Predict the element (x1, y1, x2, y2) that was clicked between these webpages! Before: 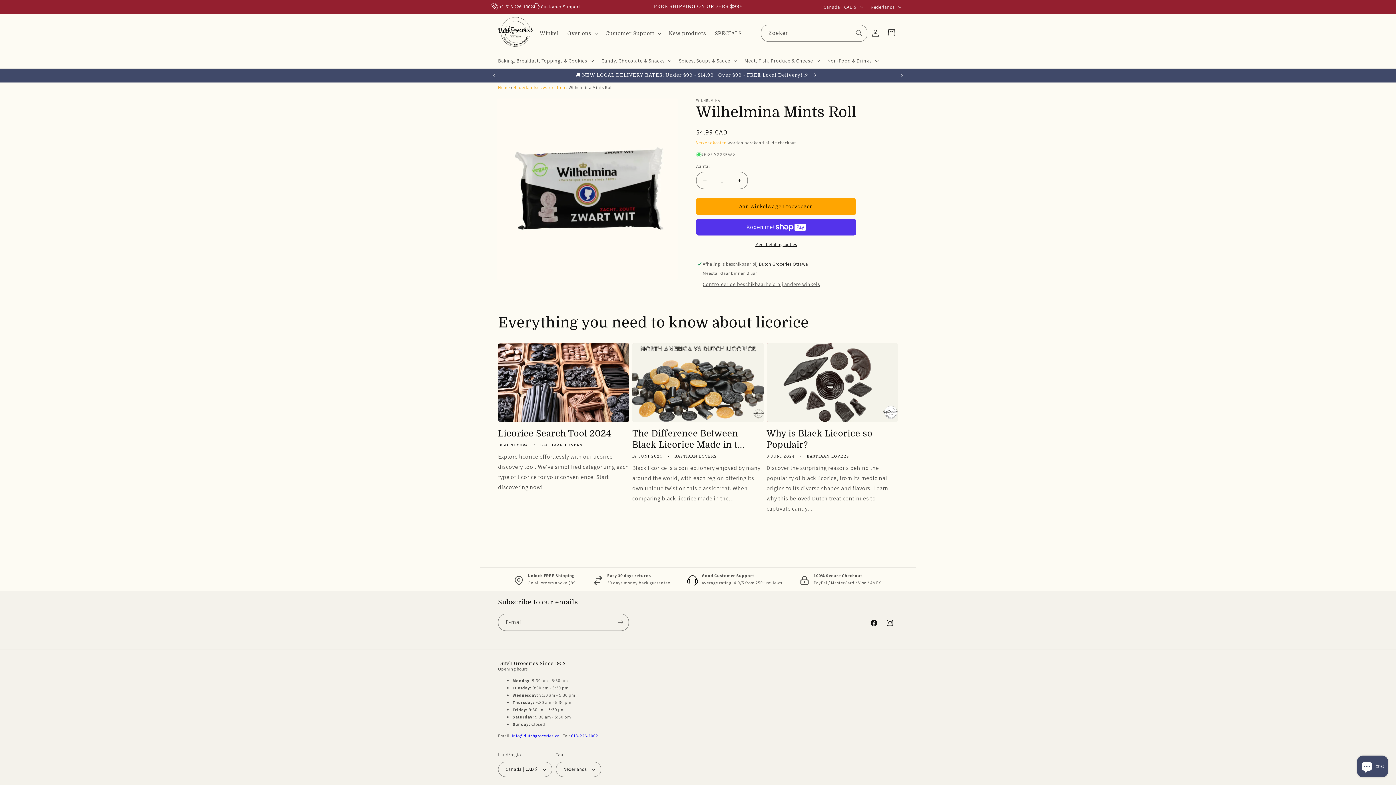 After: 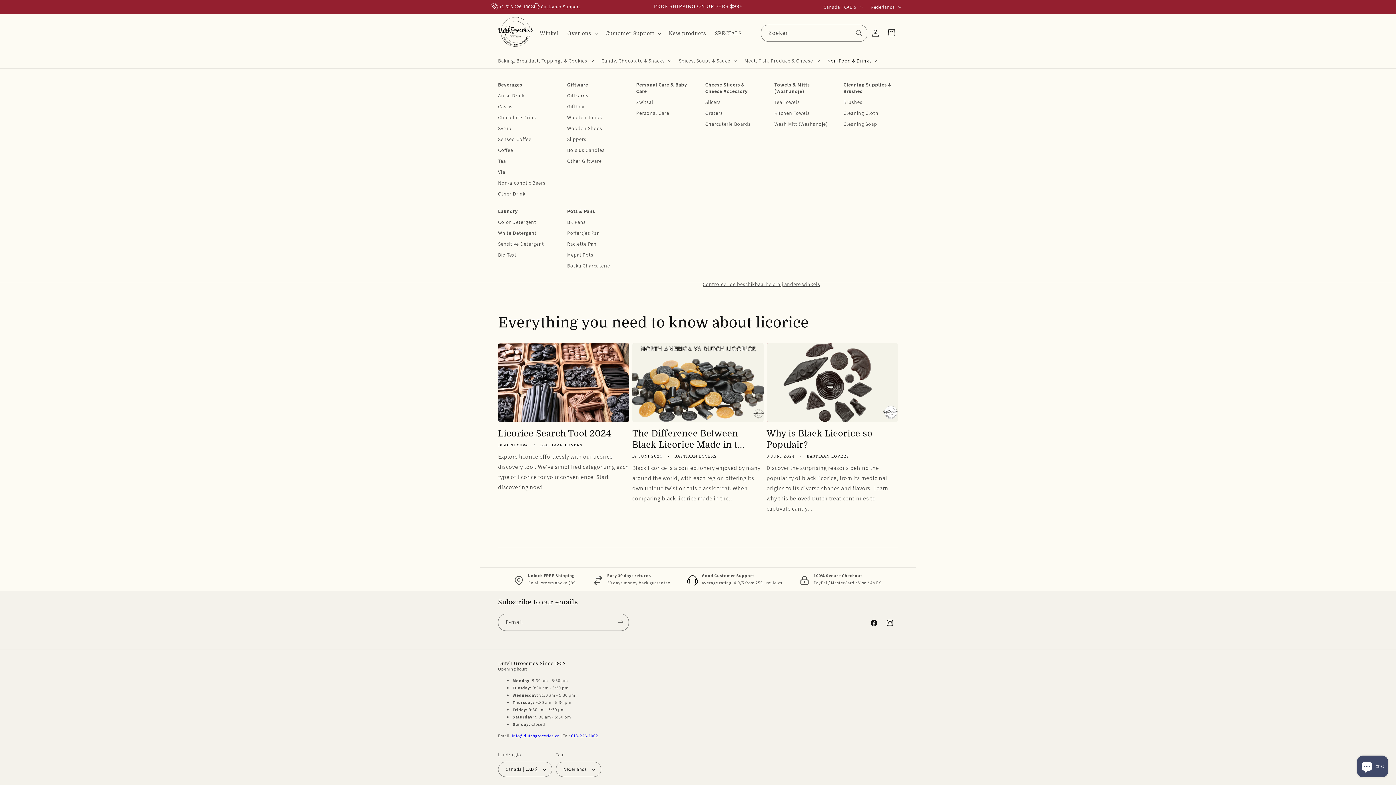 Action: label: Non-Food & Drinks bbox: (823, 52, 881, 68)